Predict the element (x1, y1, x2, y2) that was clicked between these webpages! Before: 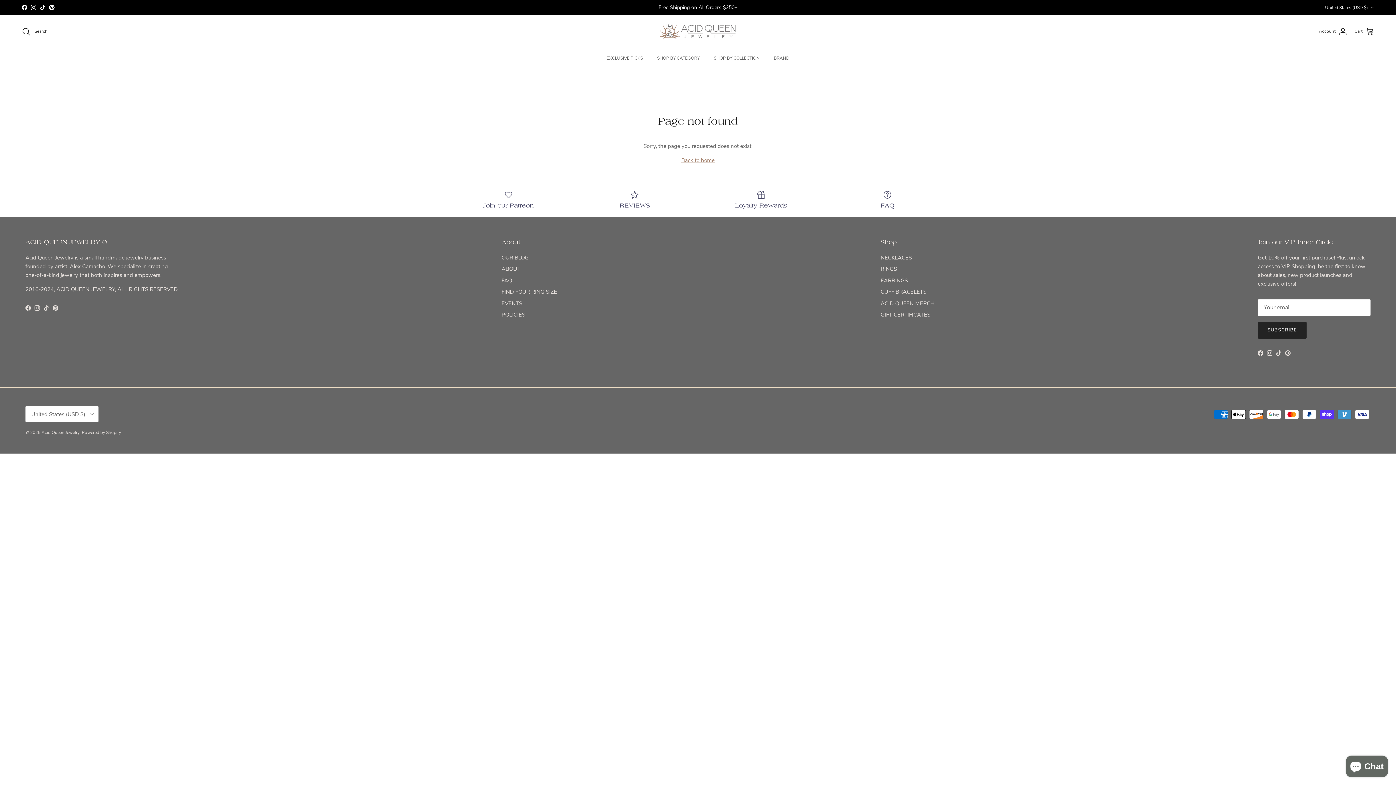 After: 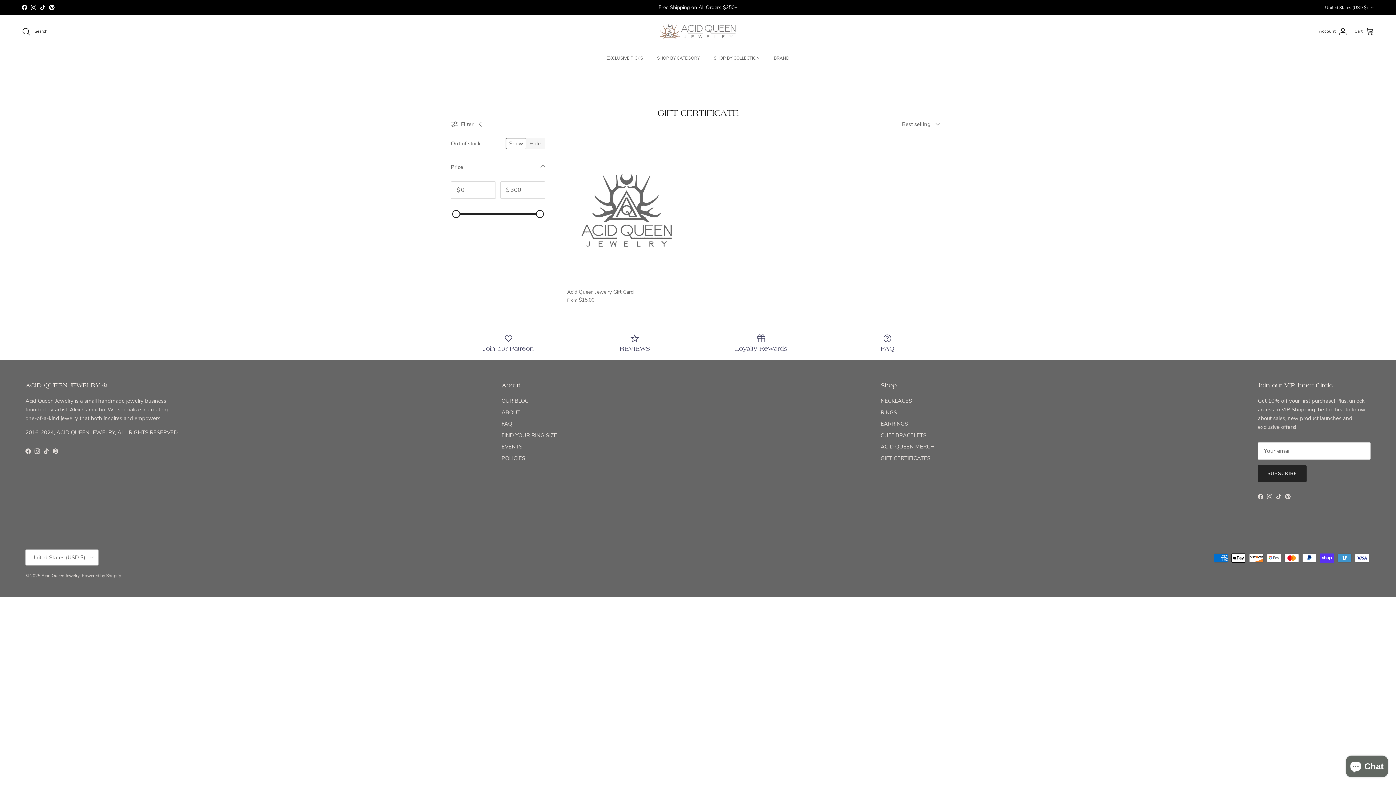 Action: bbox: (880, 311, 930, 318) label: GIFT CERTIFICATES